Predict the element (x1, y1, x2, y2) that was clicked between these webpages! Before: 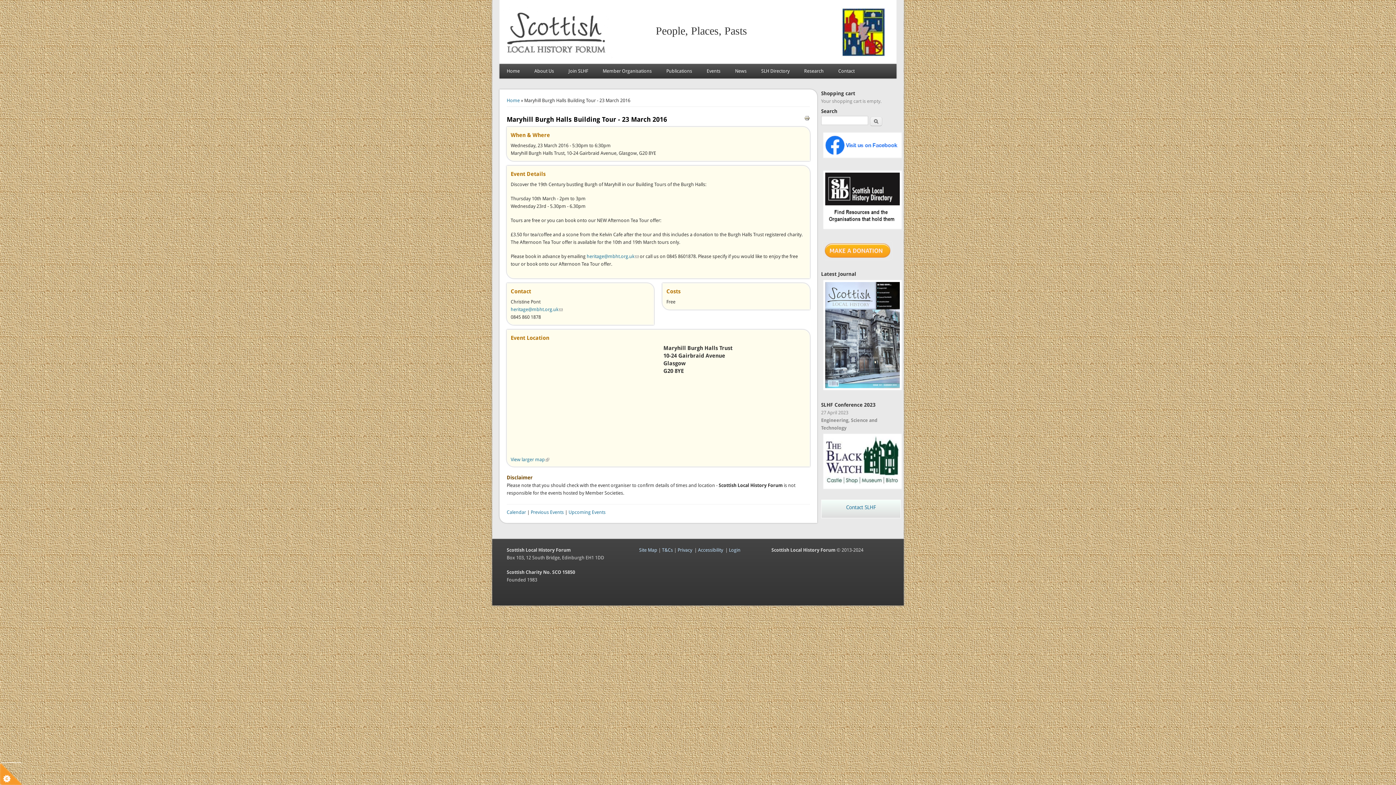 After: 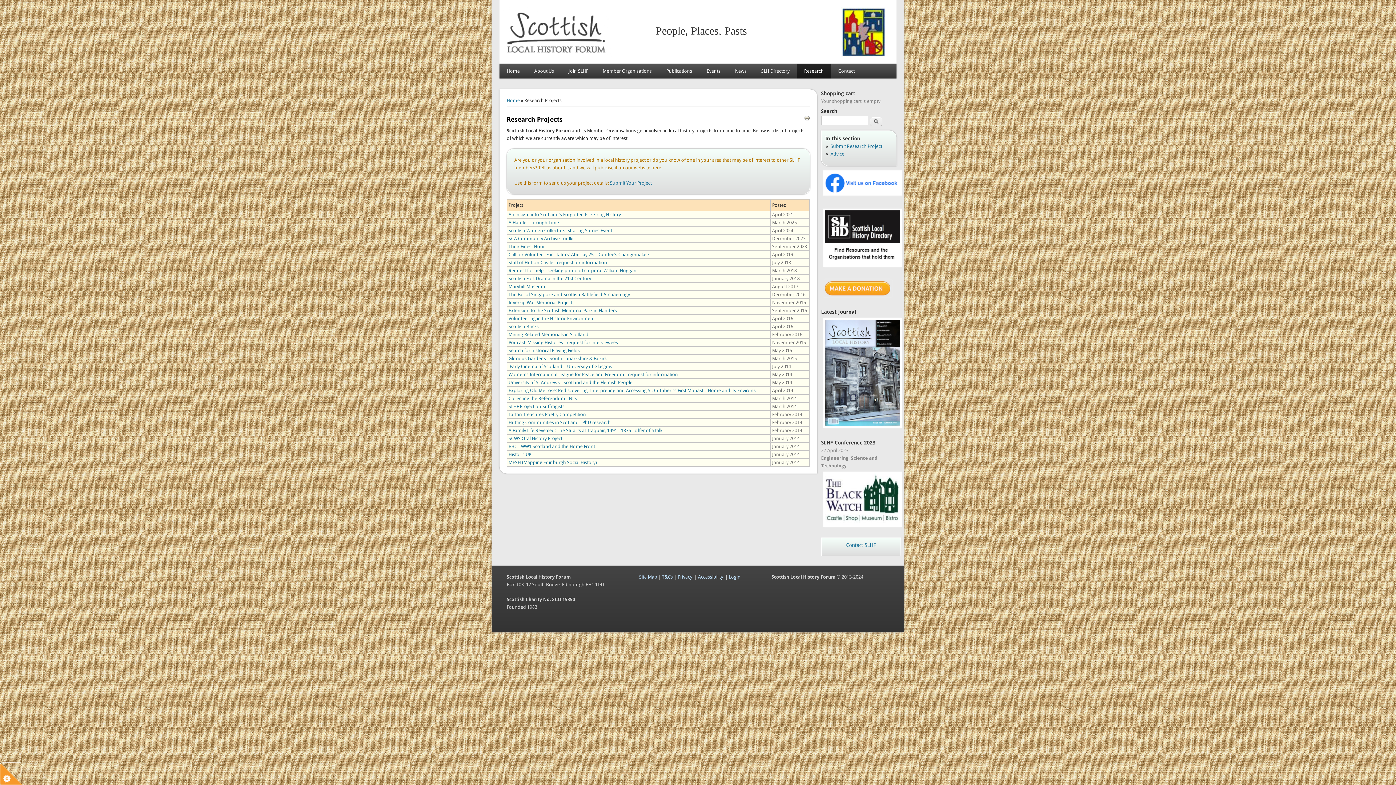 Action: bbox: (797, 64, 831, 78) label: Research